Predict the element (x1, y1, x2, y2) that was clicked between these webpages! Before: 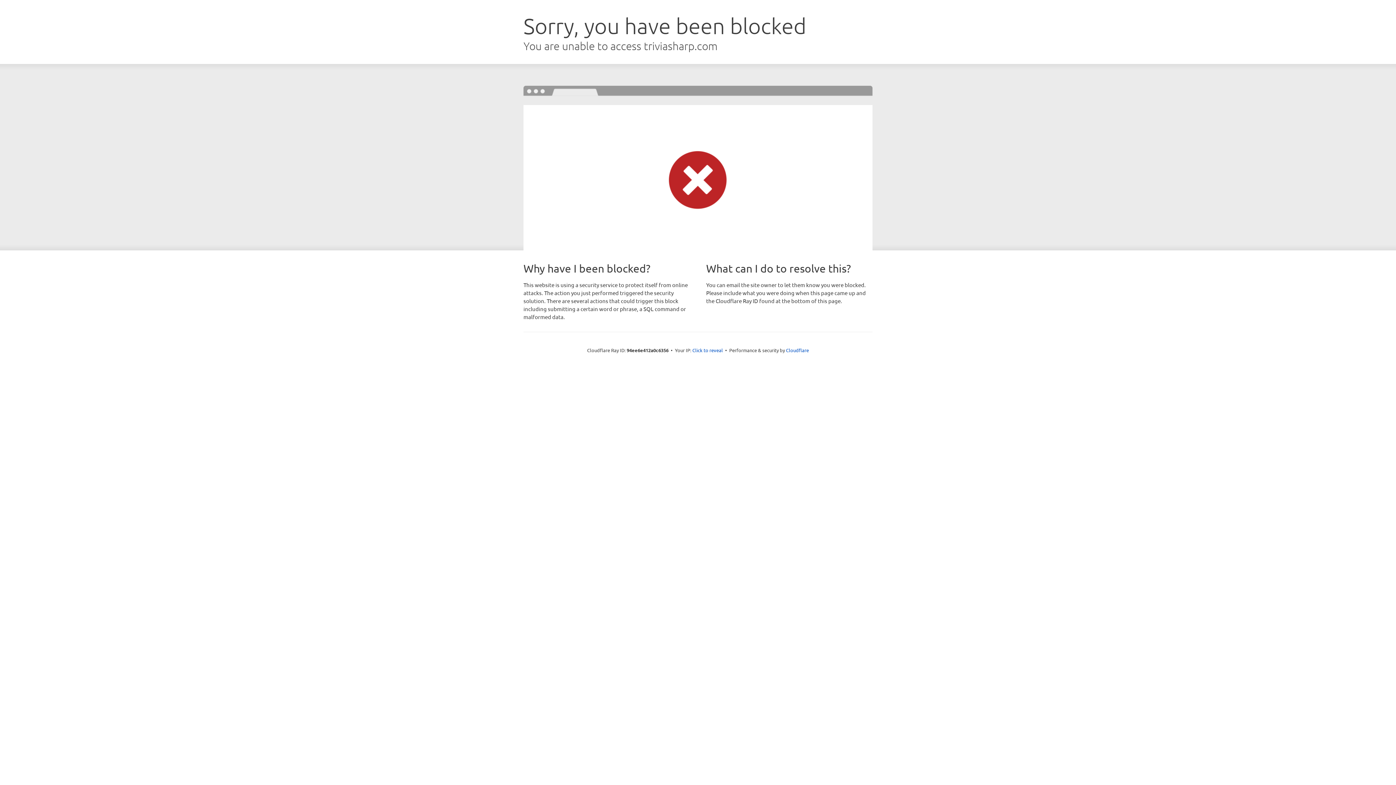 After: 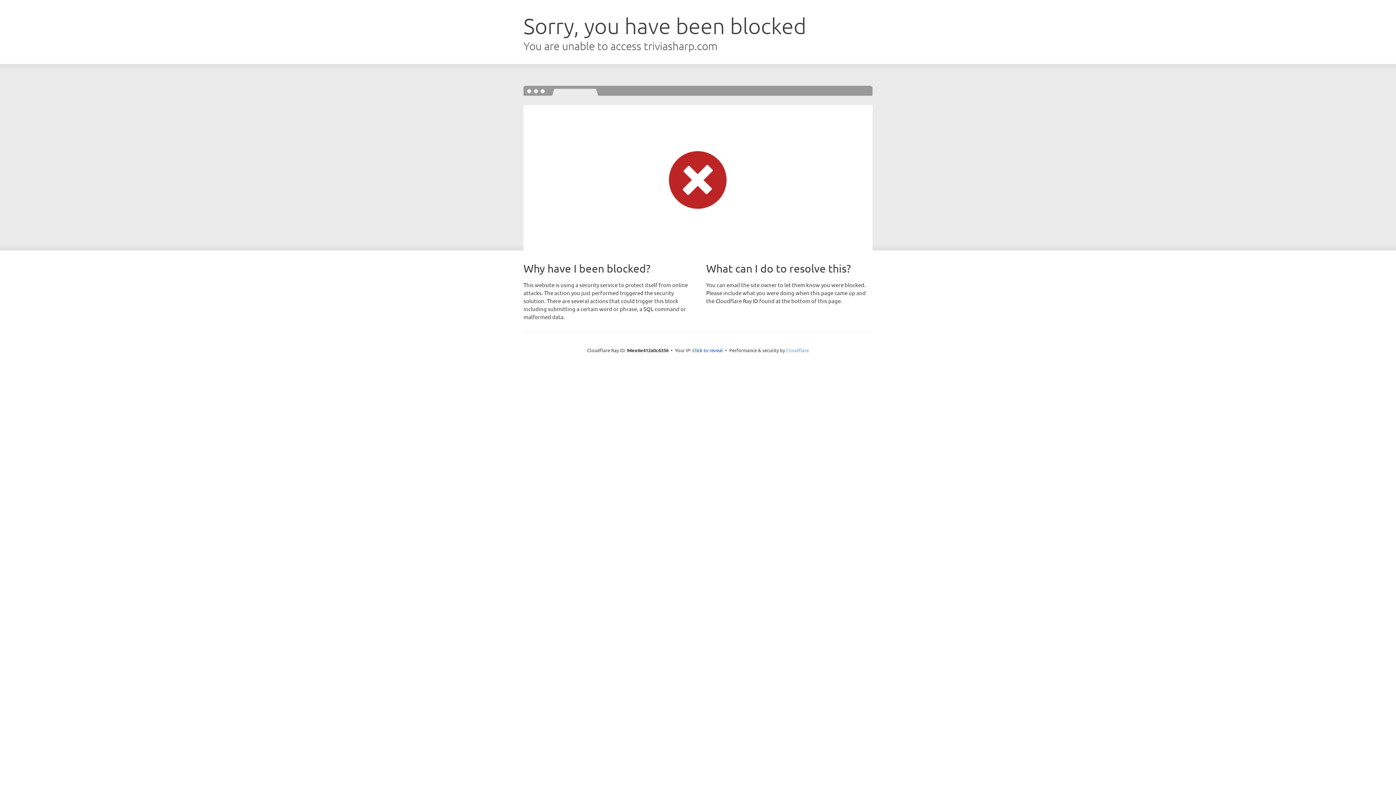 Action: bbox: (786, 347, 809, 353) label: Cloudflare